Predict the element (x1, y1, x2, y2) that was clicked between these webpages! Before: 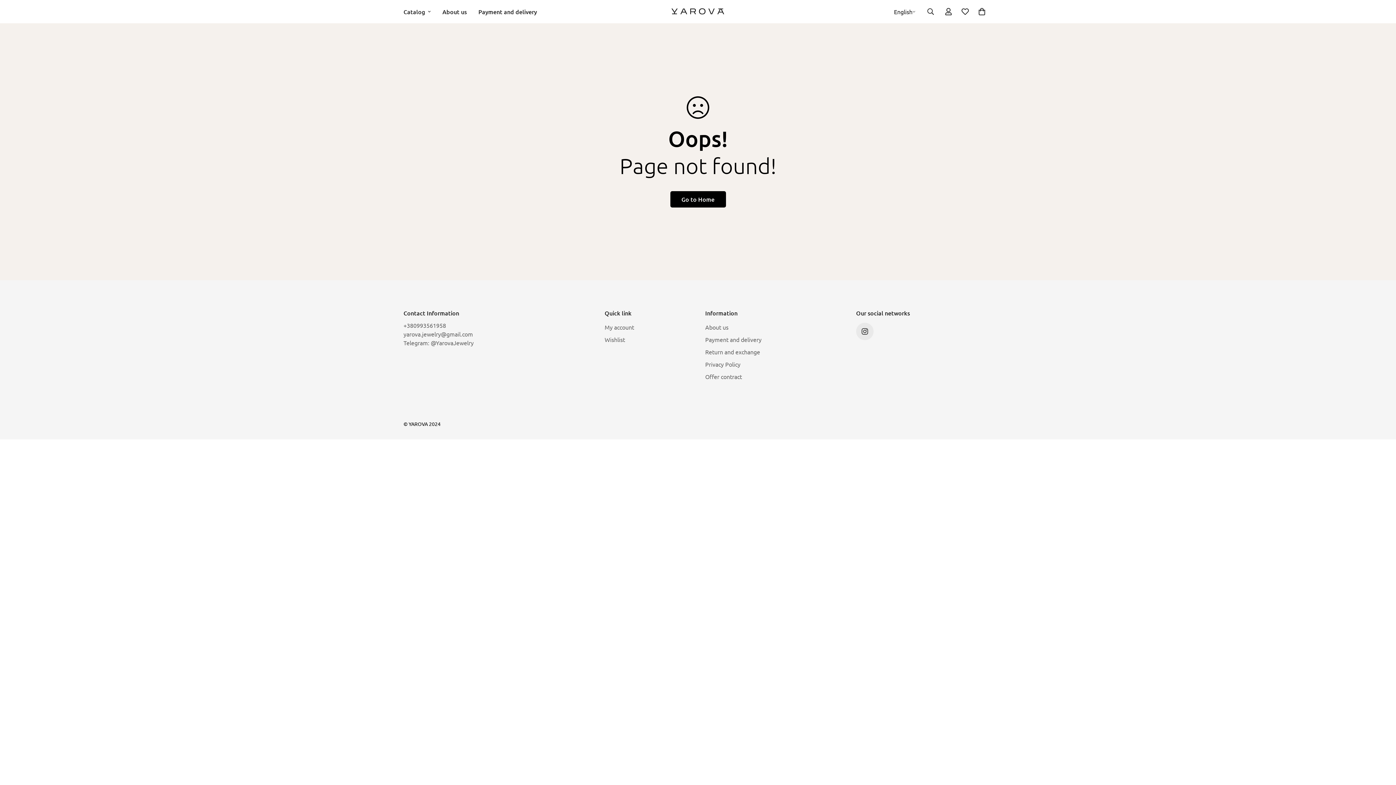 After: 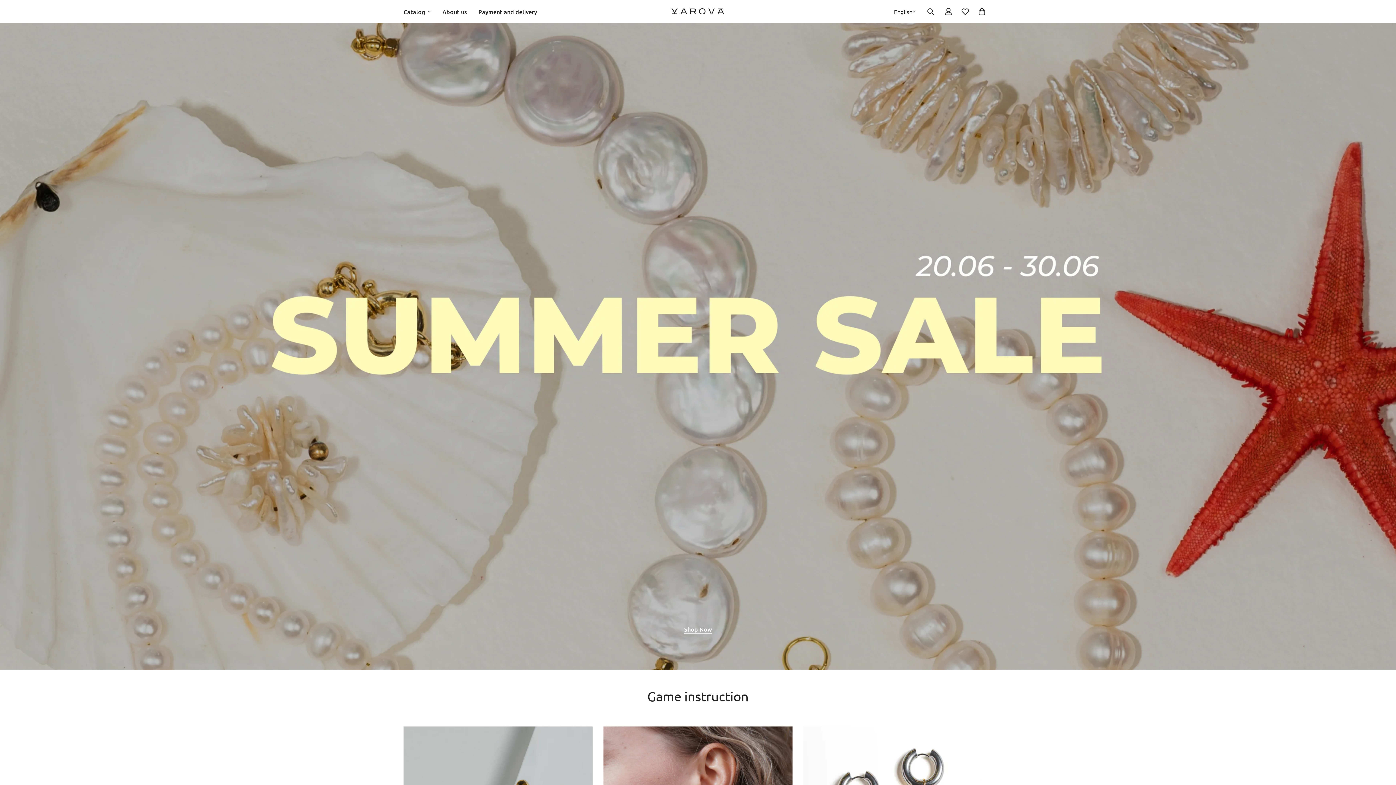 Action: bbox: (671, 4, 724, 18)